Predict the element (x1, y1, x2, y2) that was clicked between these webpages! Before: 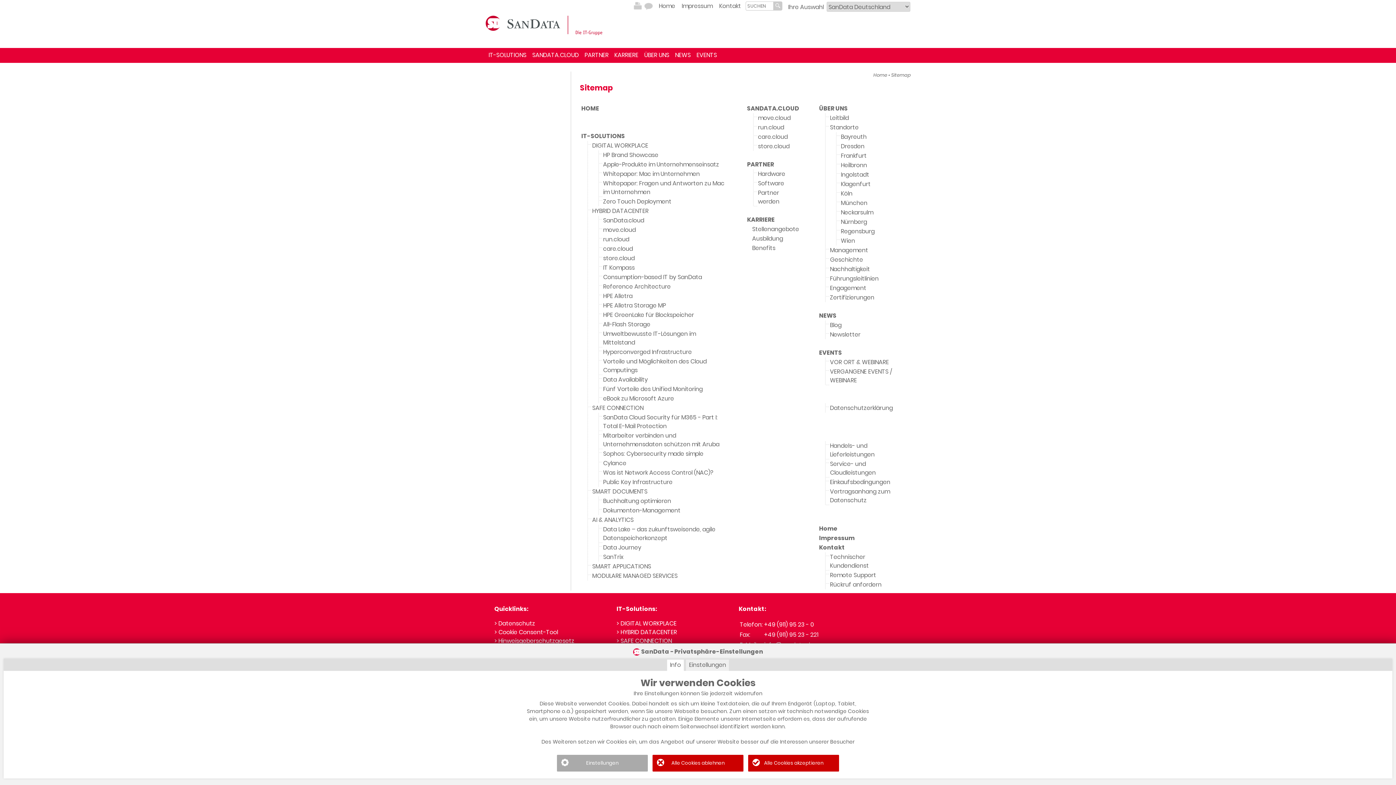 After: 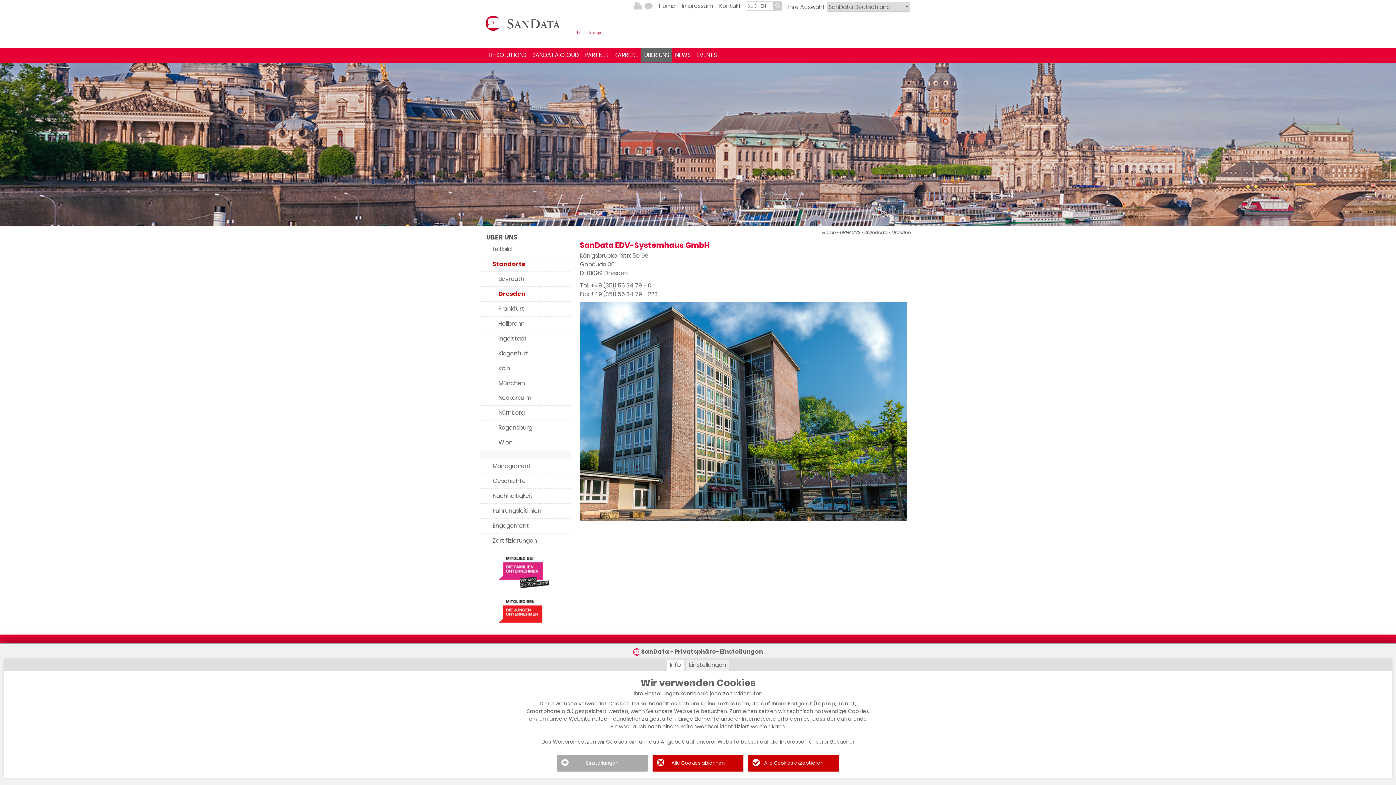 Action: label: Dresden bbox: (841, 142, 864, 150)